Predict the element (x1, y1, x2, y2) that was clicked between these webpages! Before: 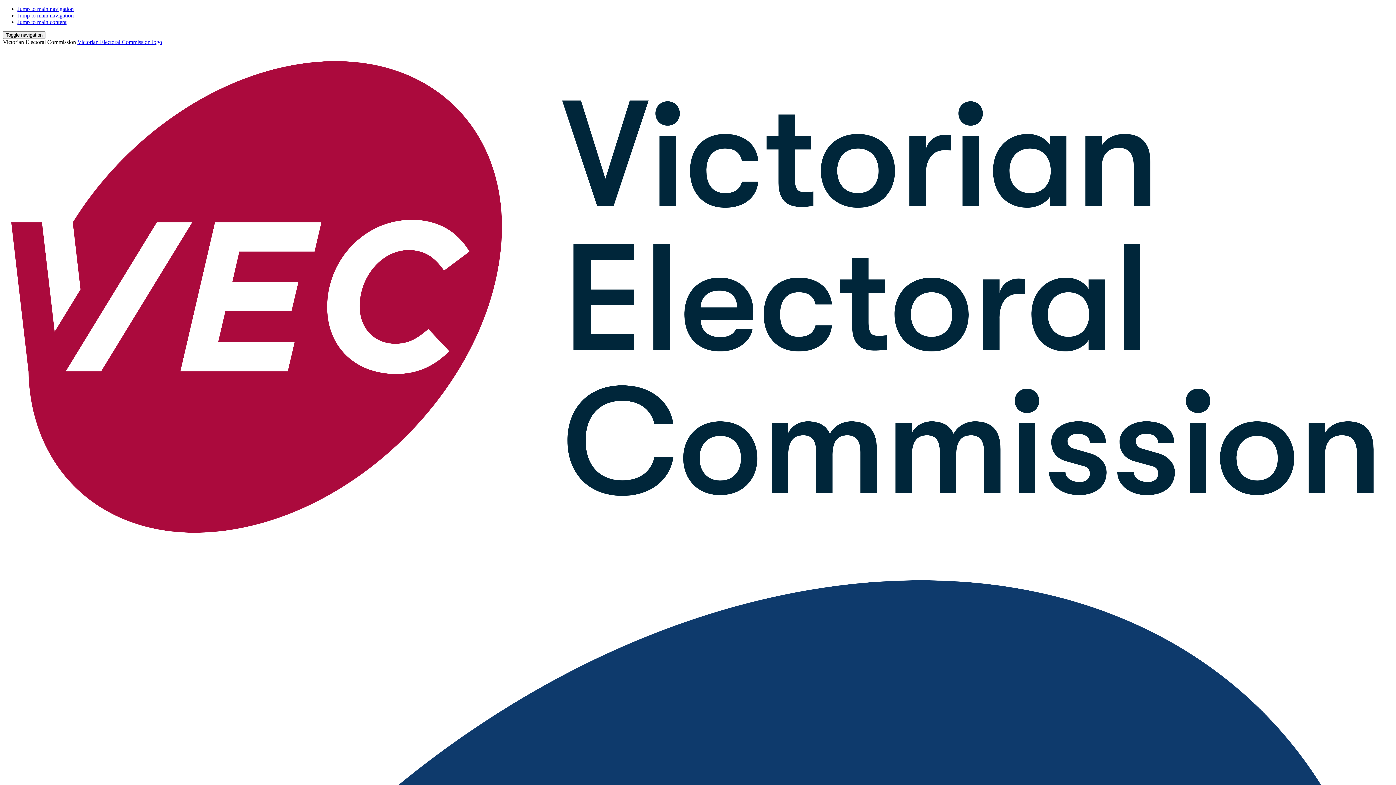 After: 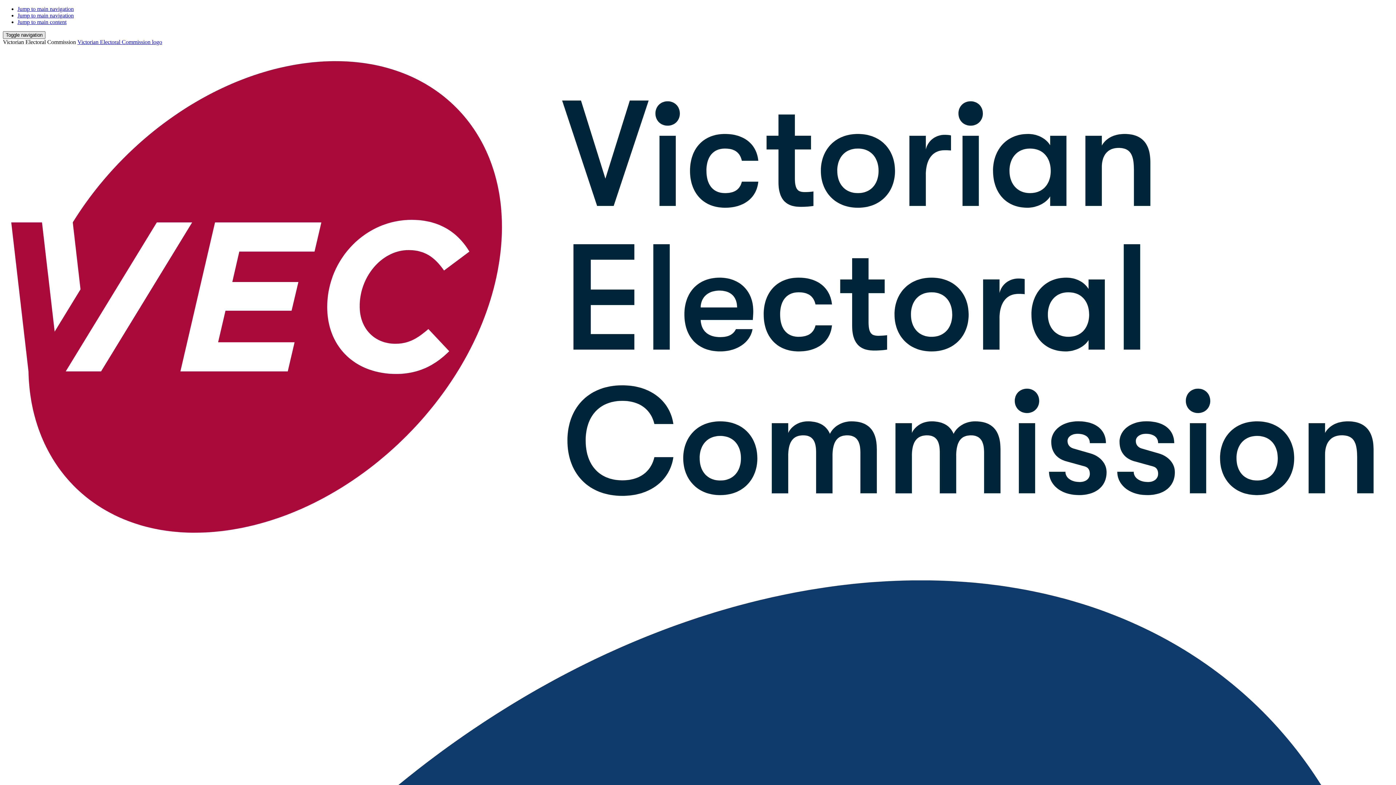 Action: label: Toggle navigation bbox: (2, 31, 45, 38)